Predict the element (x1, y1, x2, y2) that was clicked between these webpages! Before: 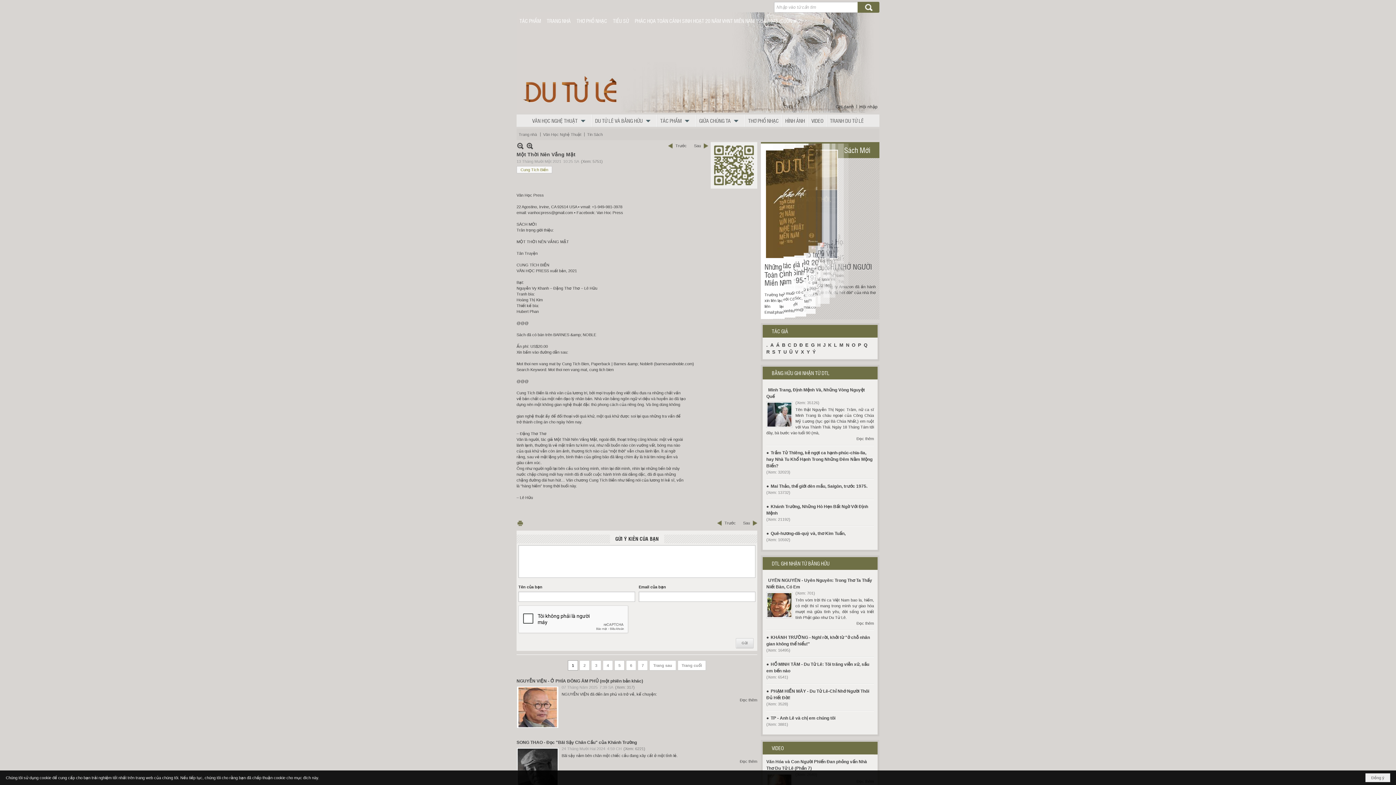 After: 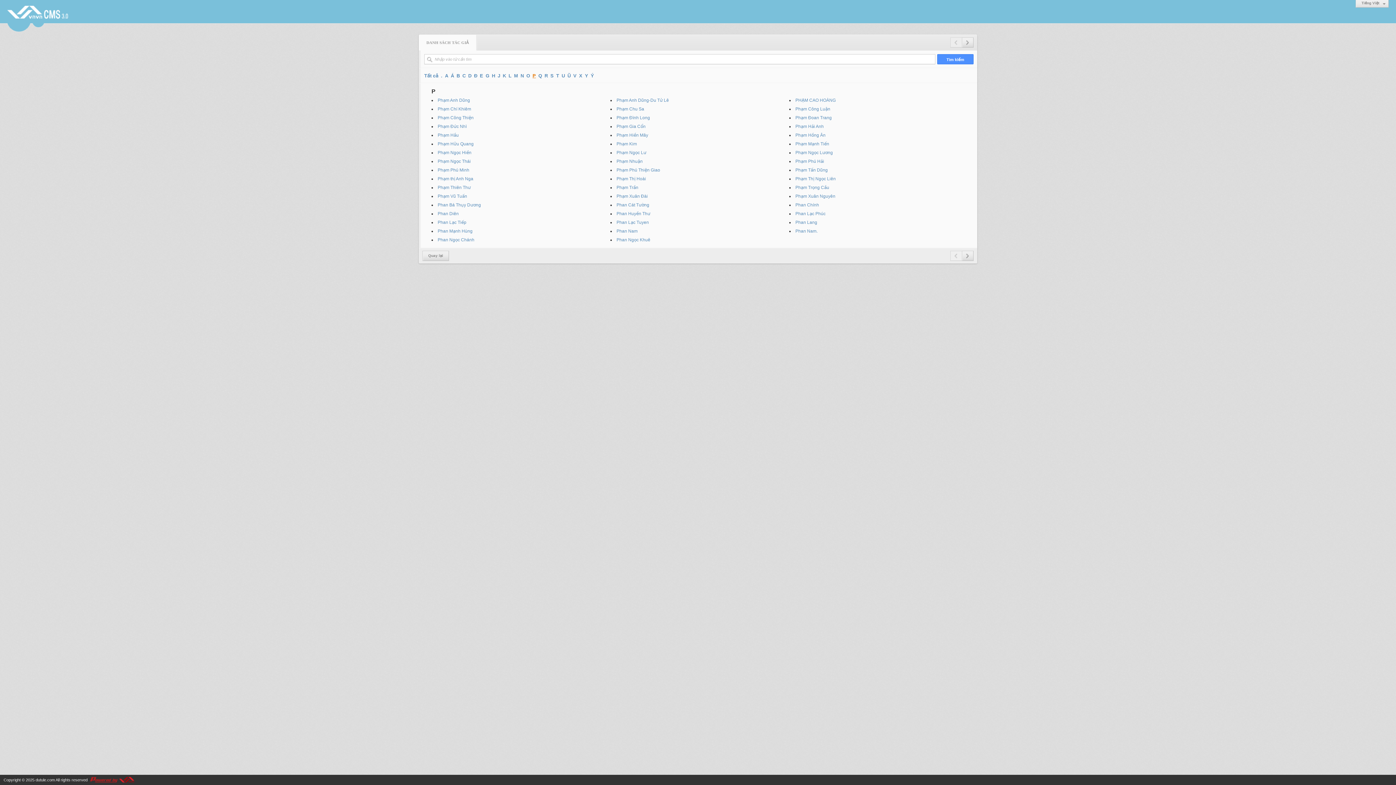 Action: bbox: (858, 341, 861, 348) label: P